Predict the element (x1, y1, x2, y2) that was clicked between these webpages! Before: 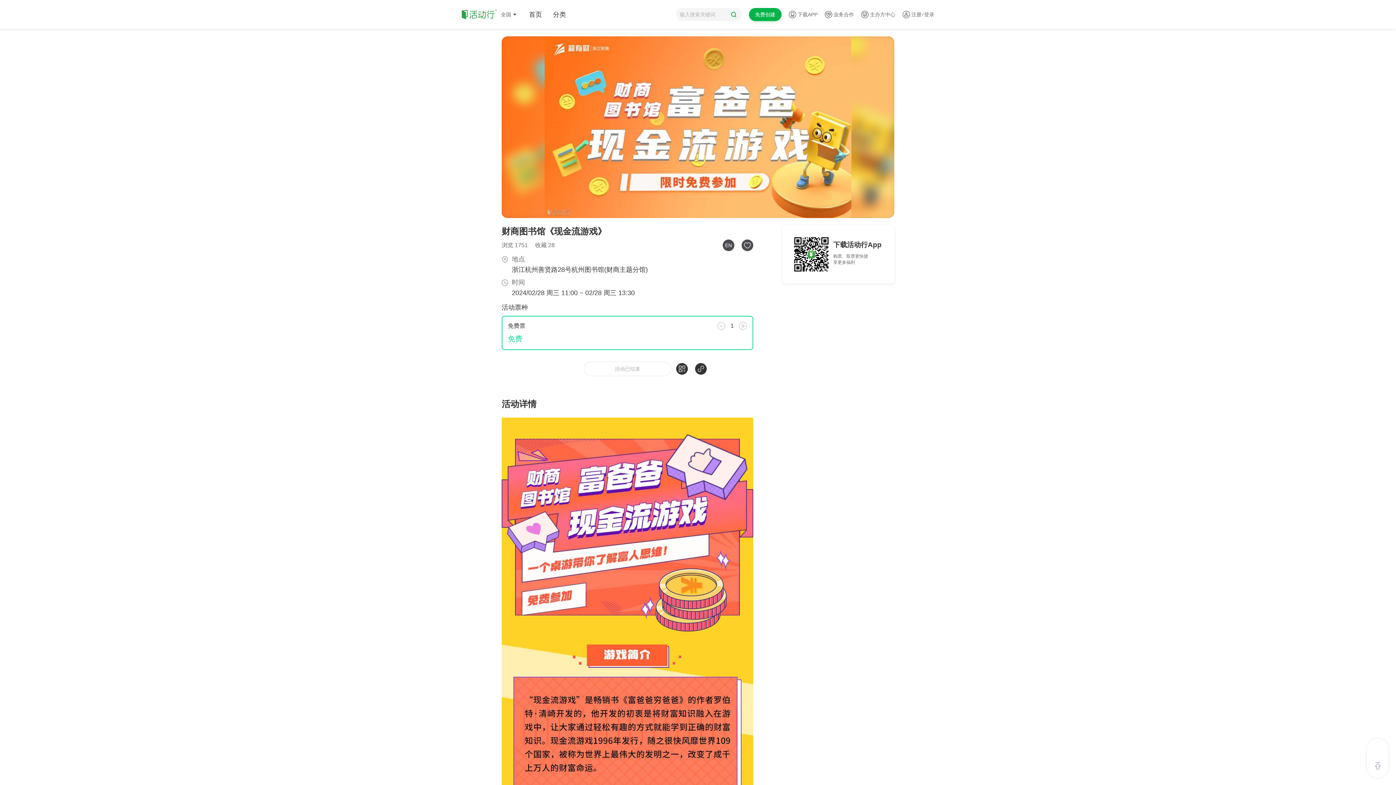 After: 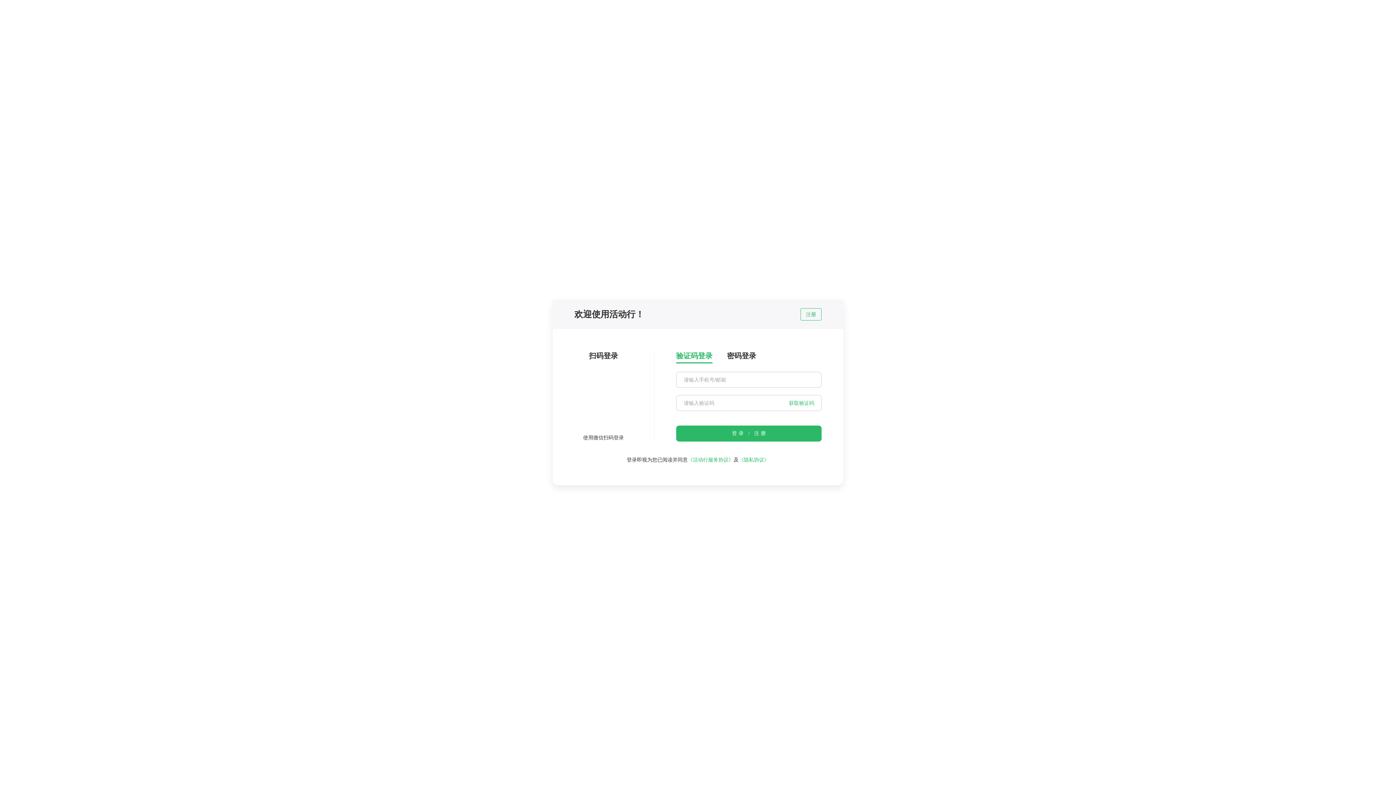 Action: label: 登录 bbox: (924, 10, 934, 18)